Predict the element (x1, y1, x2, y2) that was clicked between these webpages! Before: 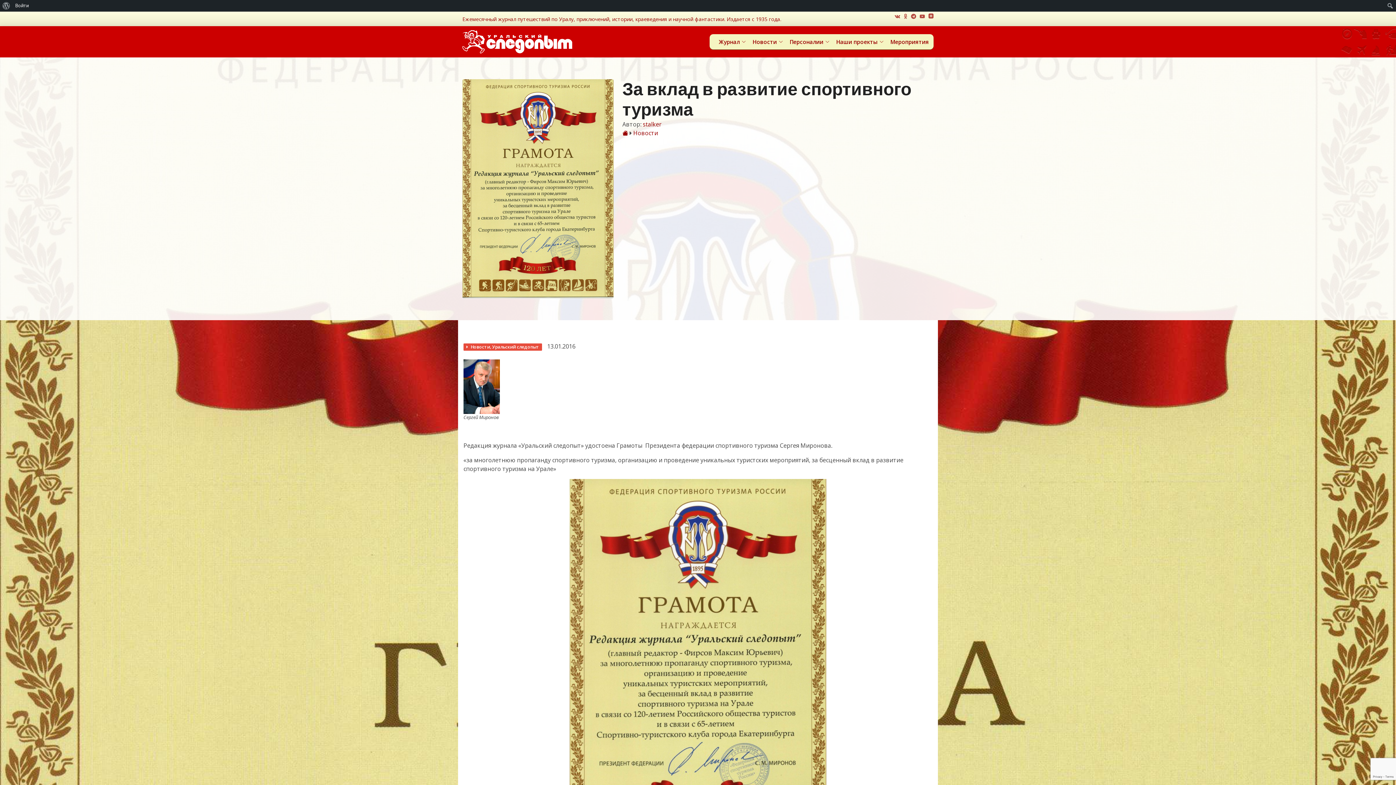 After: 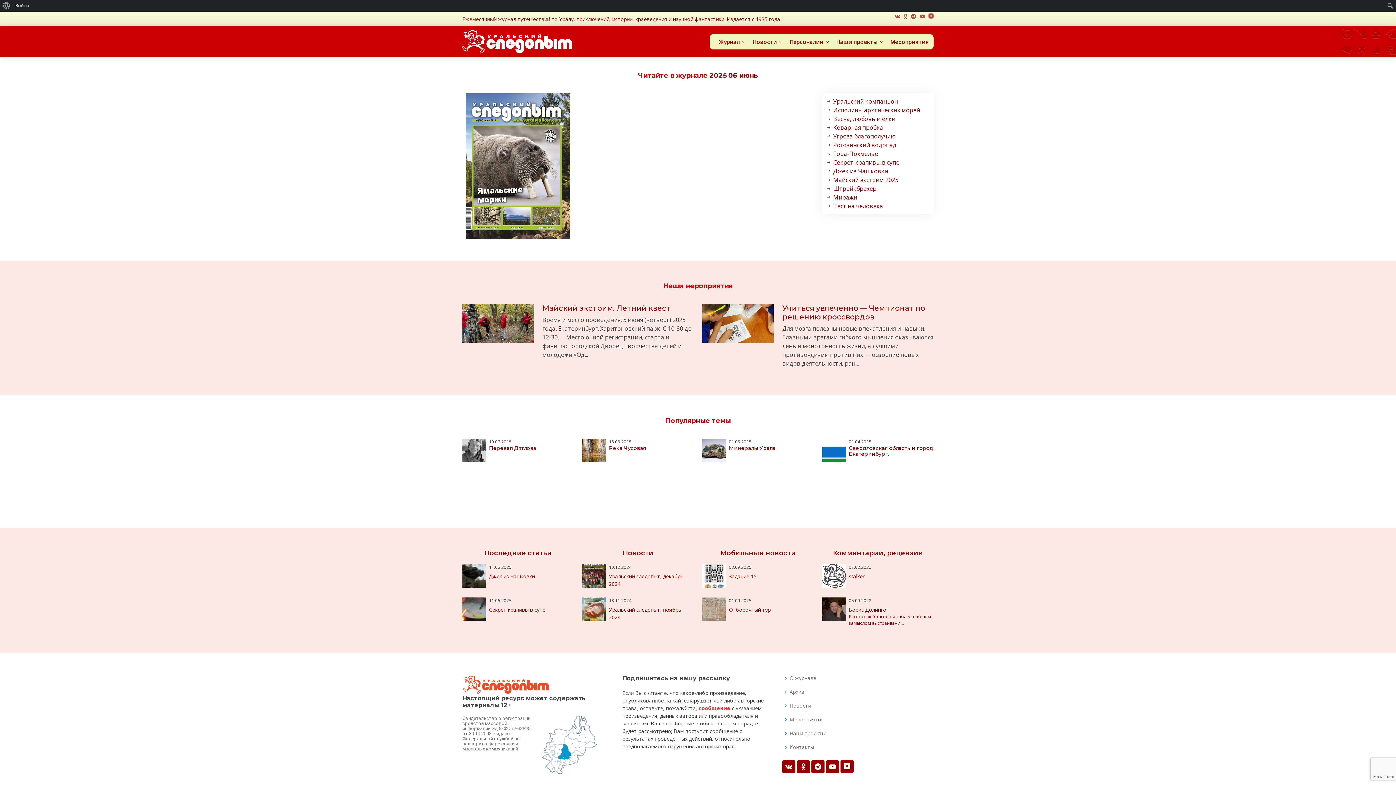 Action: bbox: (462, 30, 572, 53)